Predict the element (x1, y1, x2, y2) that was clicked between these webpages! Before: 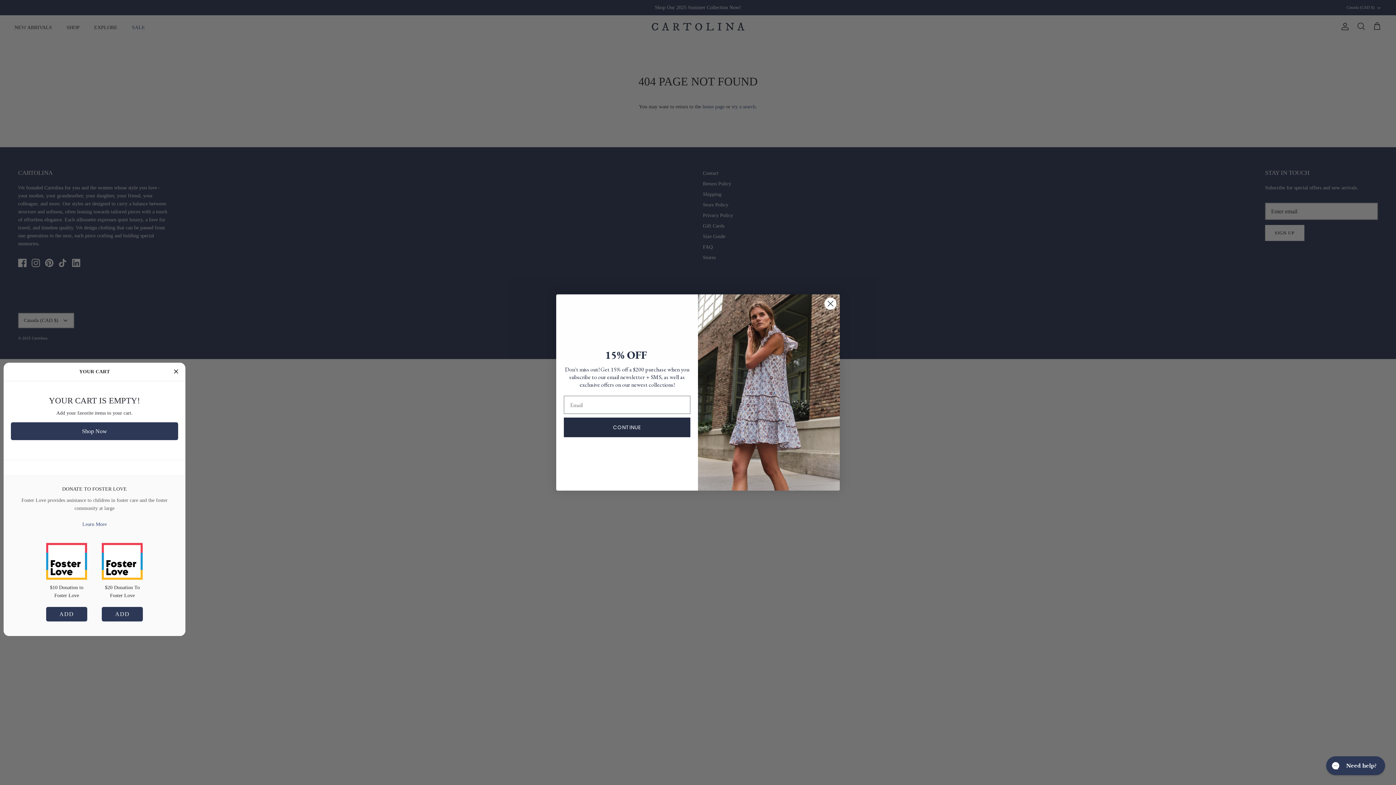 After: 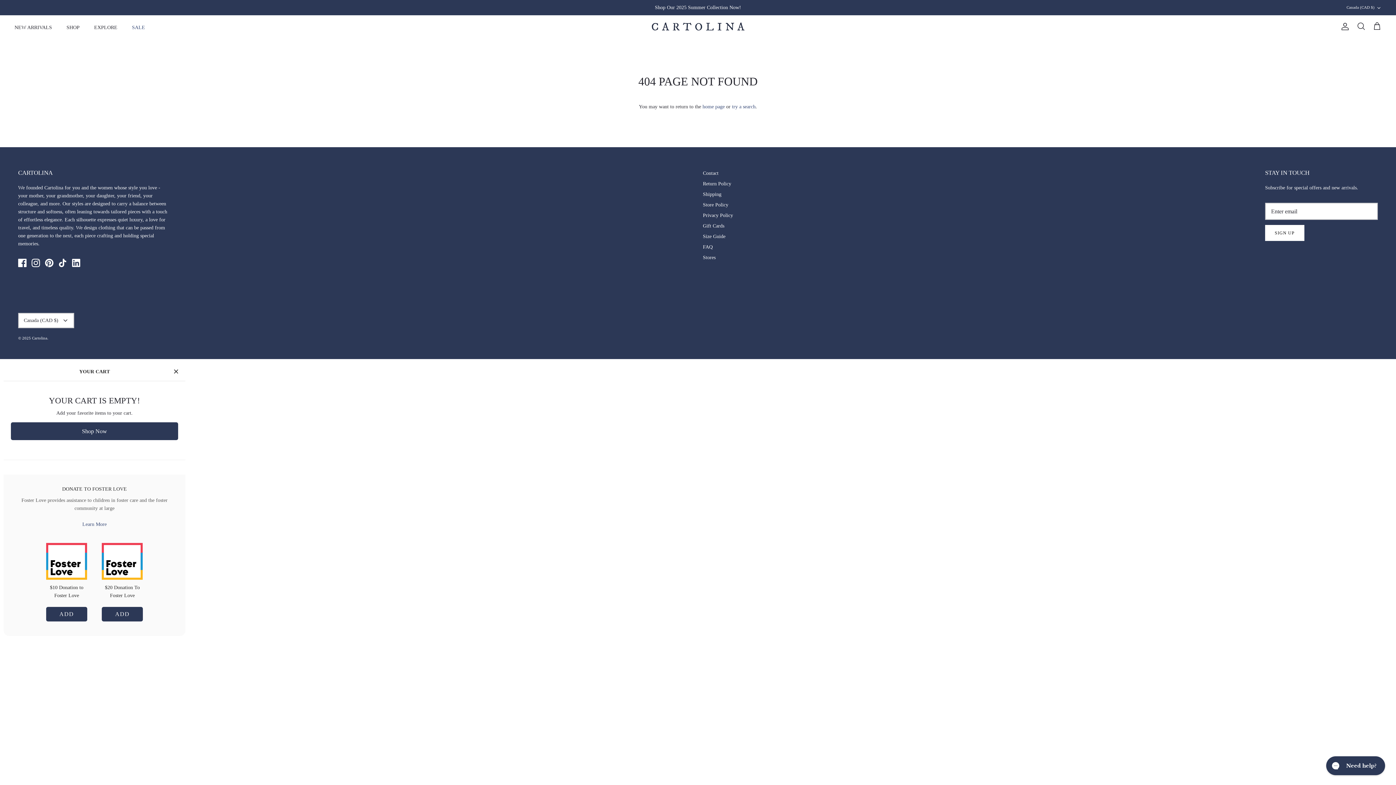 Action: label: Close dialog bbox: (824, 297, 837, 310)